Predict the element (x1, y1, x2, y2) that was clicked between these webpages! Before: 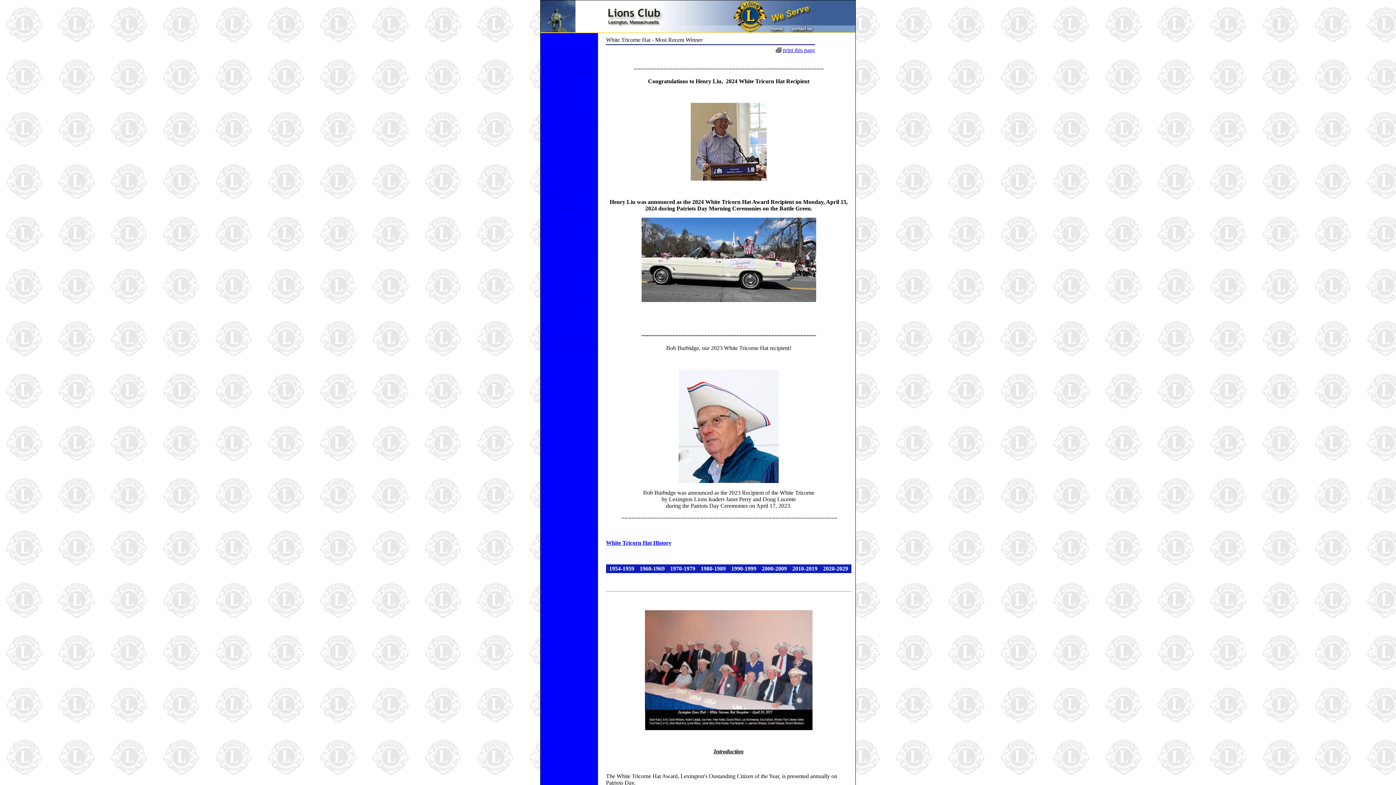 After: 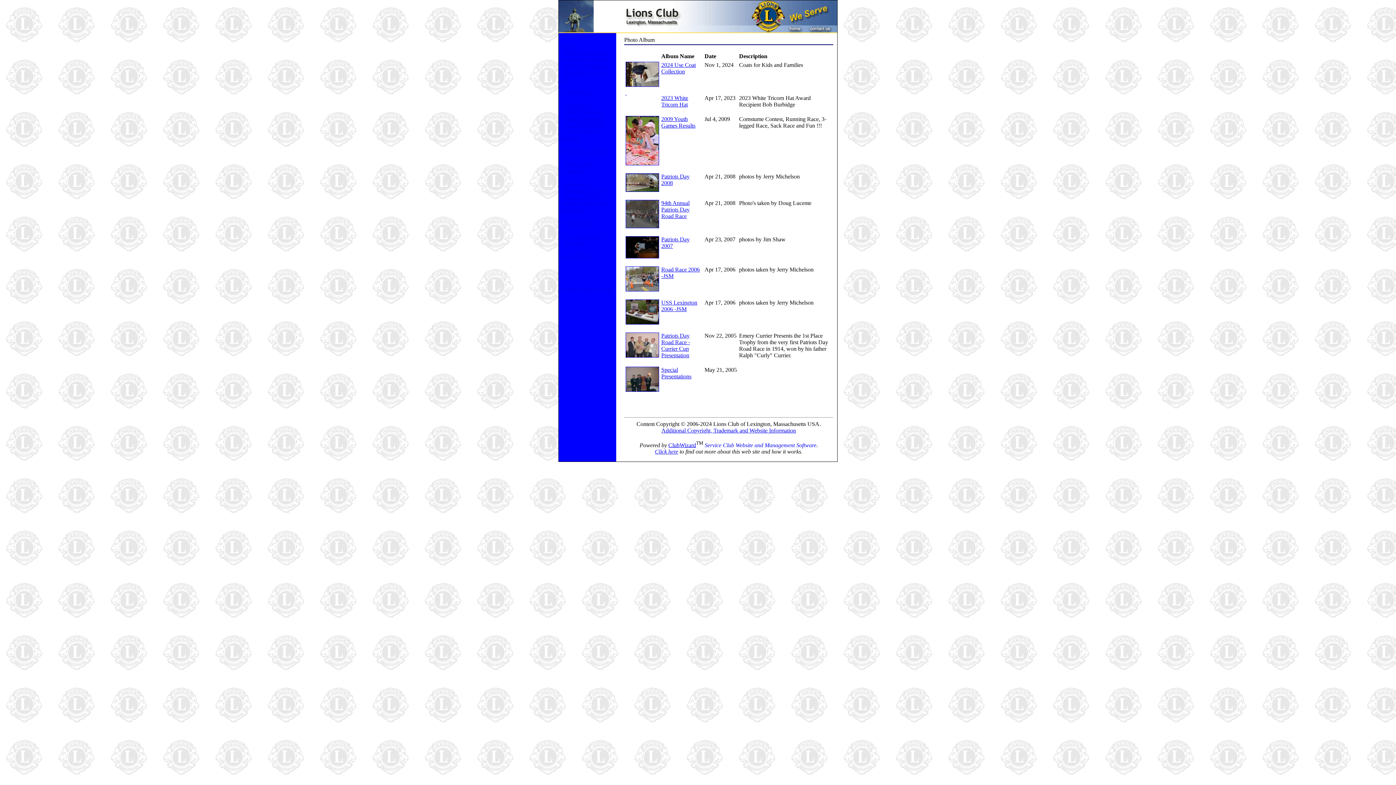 Action: bbox: (544, 220, 574, 226) label: Photo Album